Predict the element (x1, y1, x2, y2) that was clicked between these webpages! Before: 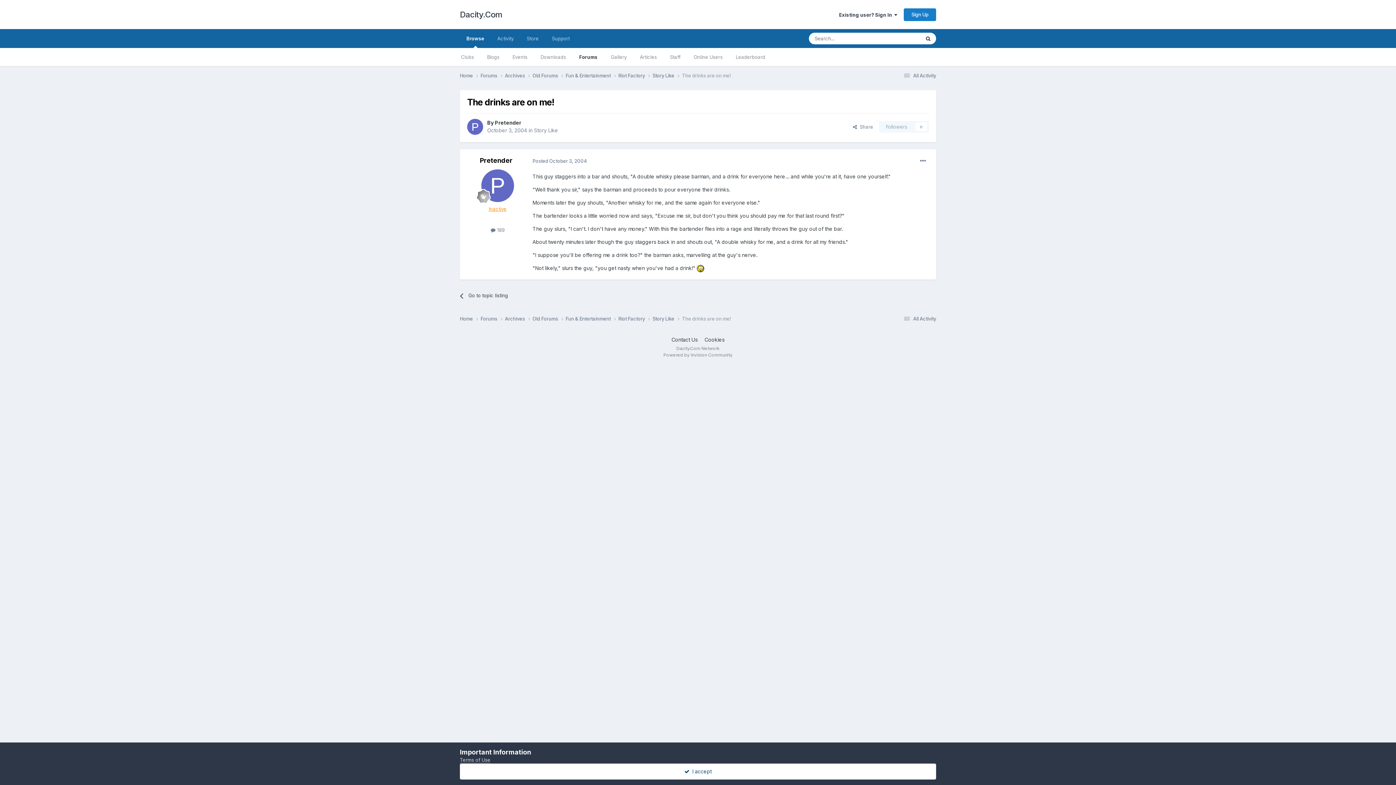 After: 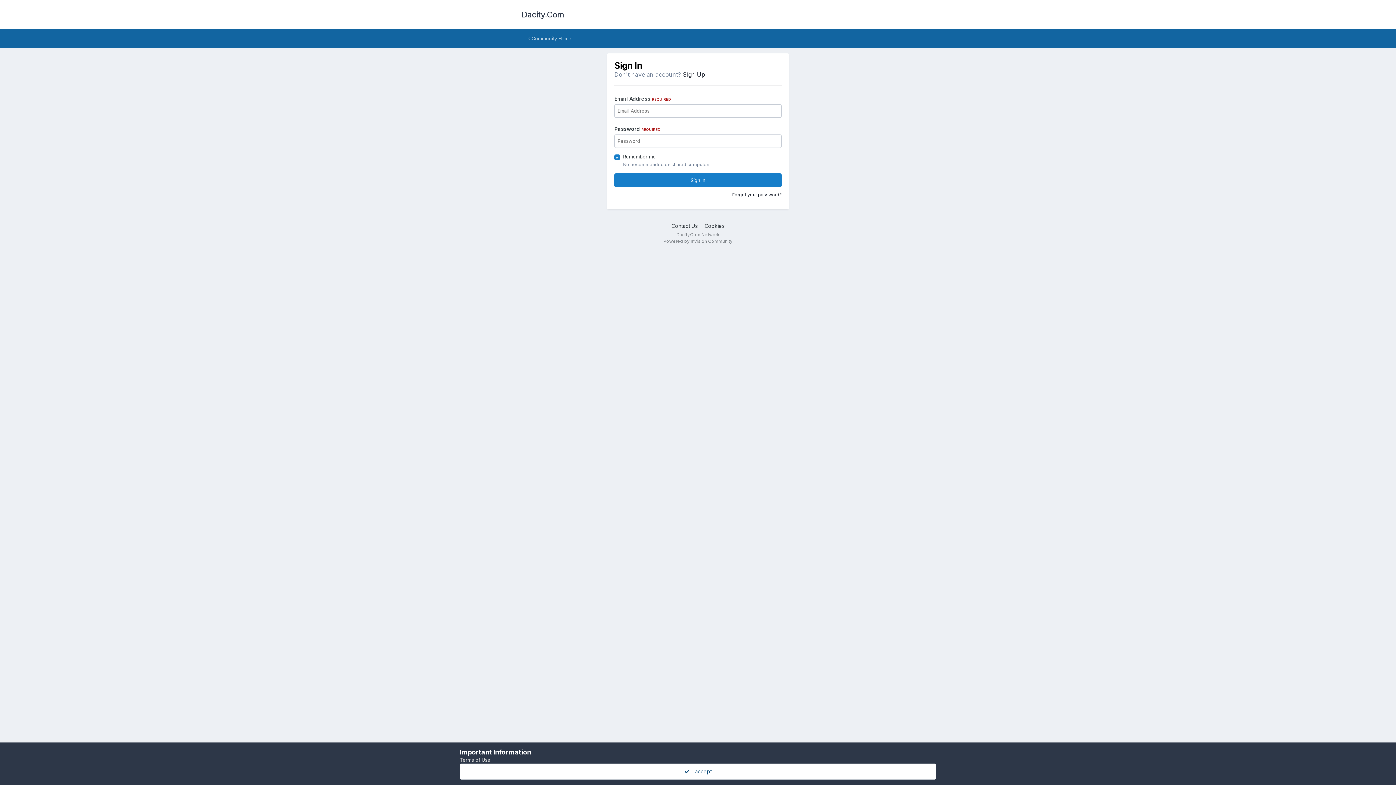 Action: label: Followers
0 bbox: (879, 121, 929, 132)